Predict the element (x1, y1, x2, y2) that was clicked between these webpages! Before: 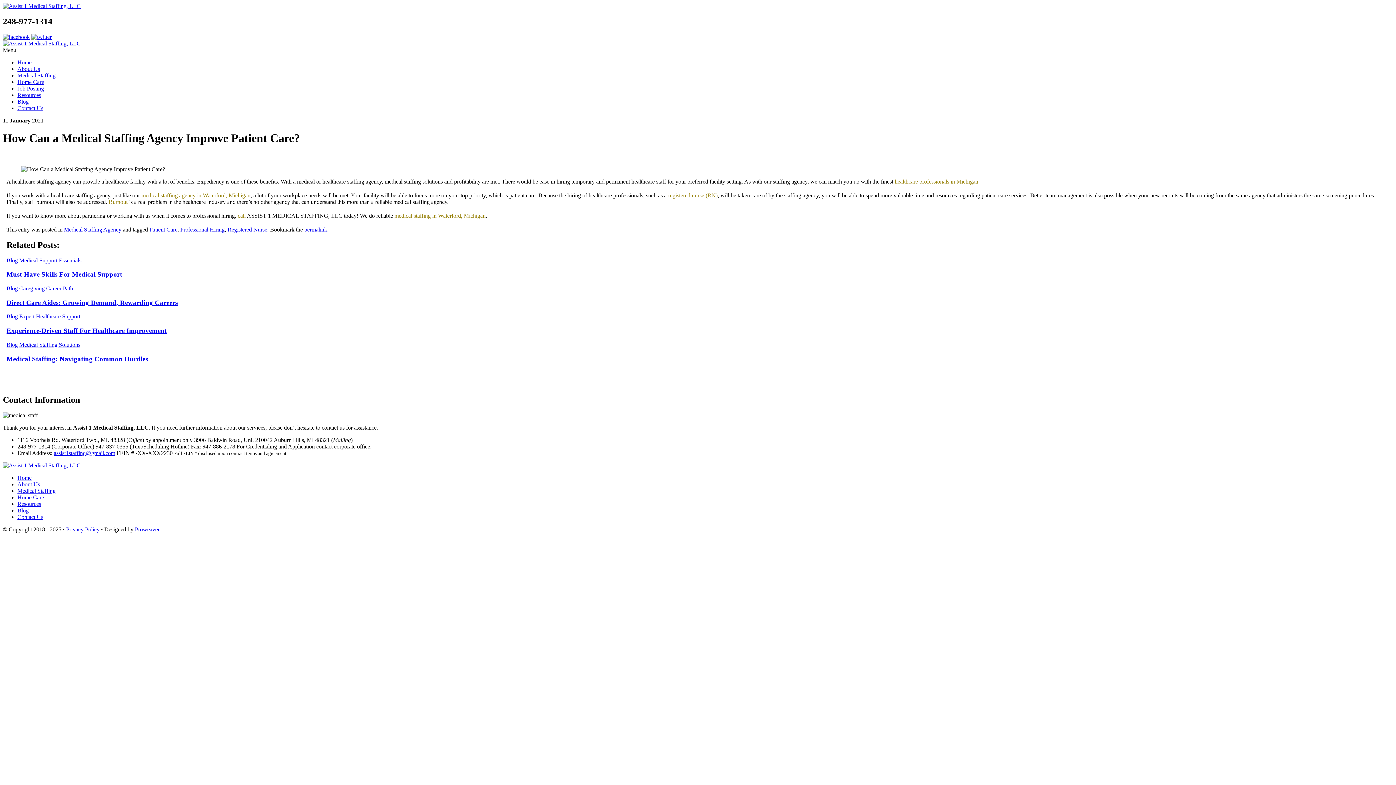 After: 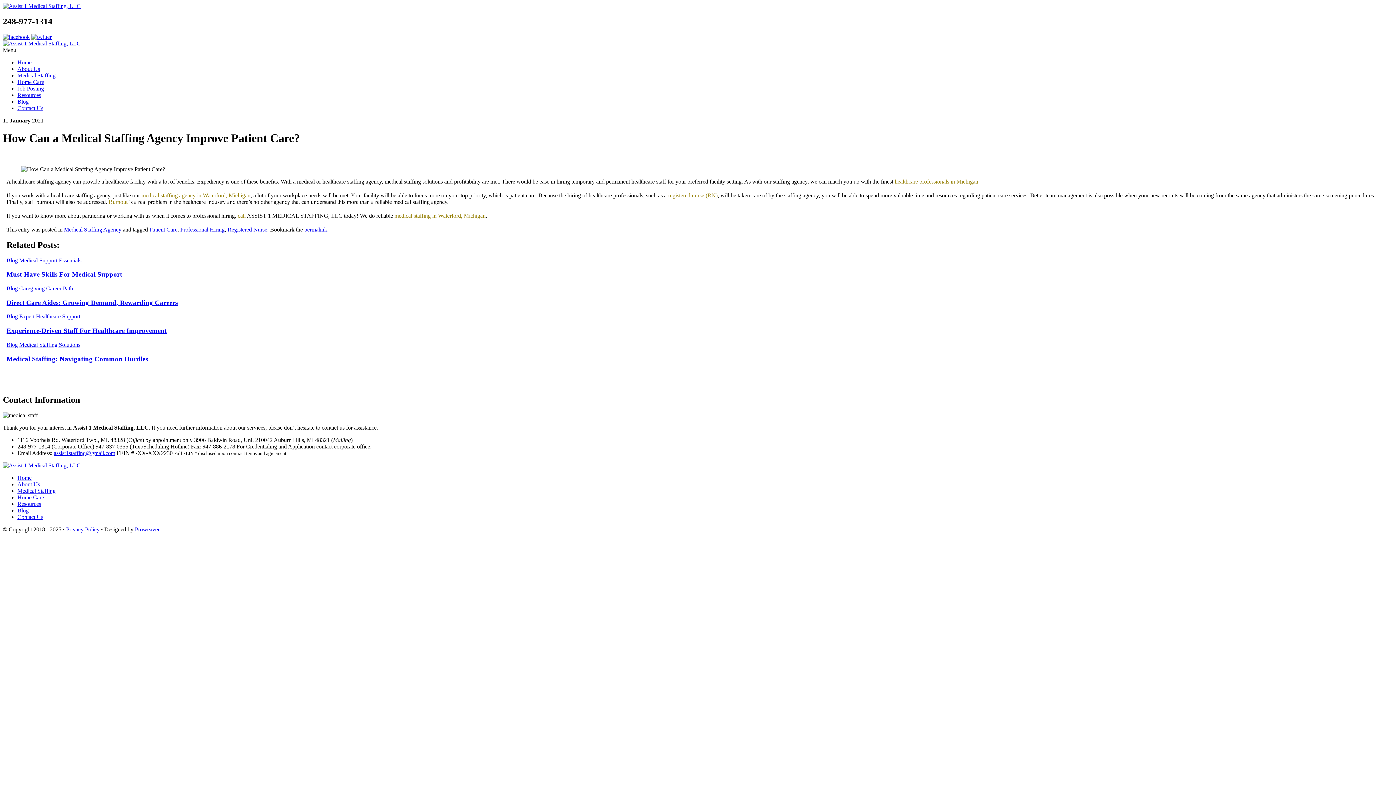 Action: label: healthcare professionals in Michigan bbox: (894, 178, 978, 184)